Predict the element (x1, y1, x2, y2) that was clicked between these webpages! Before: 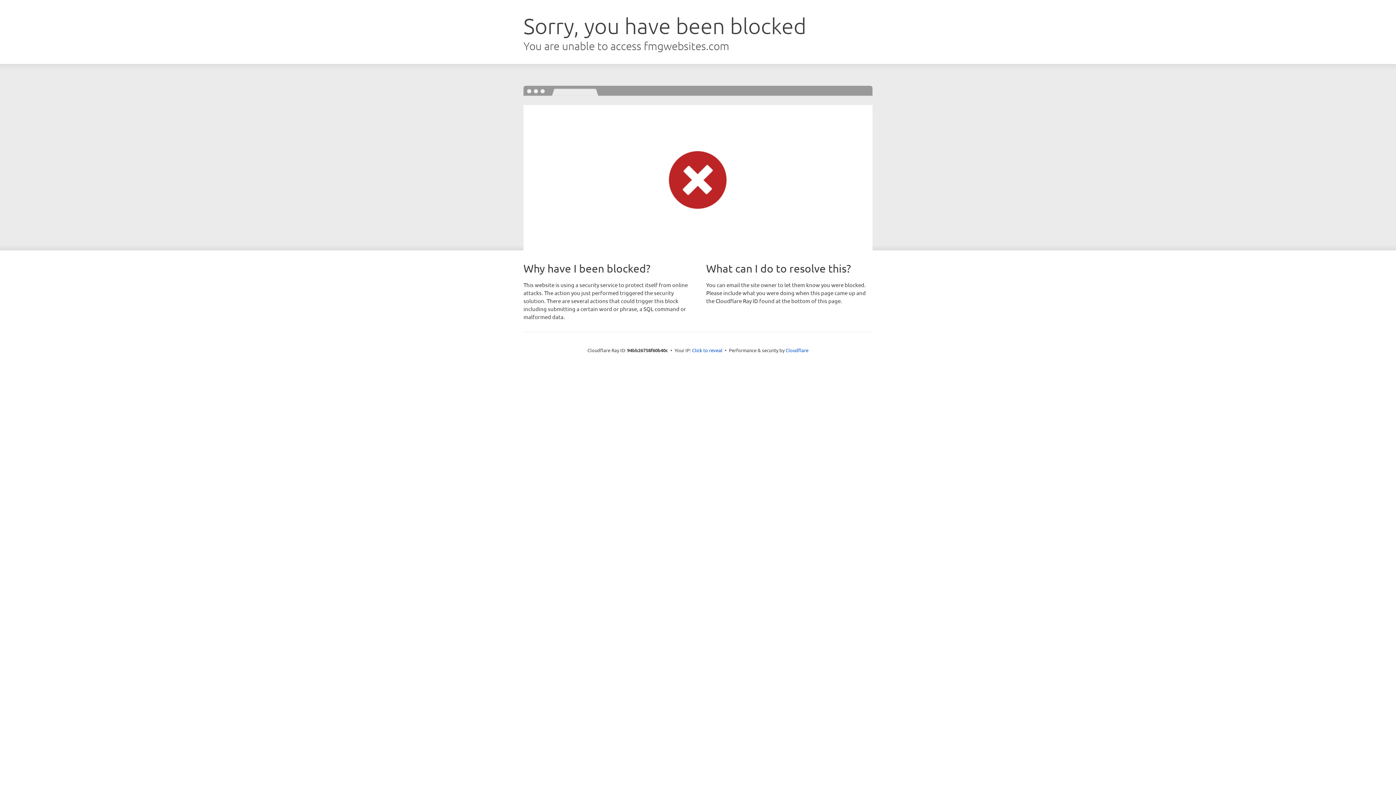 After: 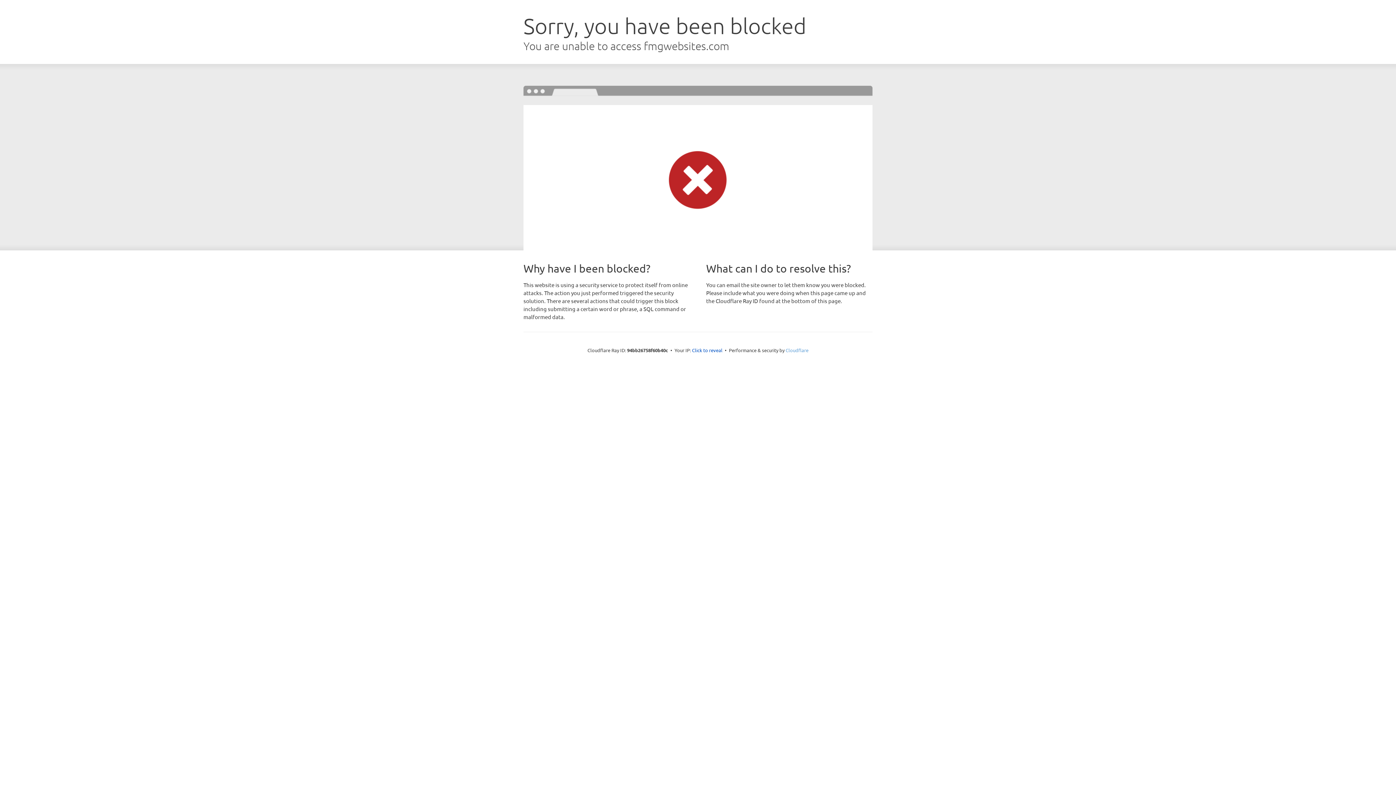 Action: label: Cloudflare bbox: (785, 347, 808, 353)